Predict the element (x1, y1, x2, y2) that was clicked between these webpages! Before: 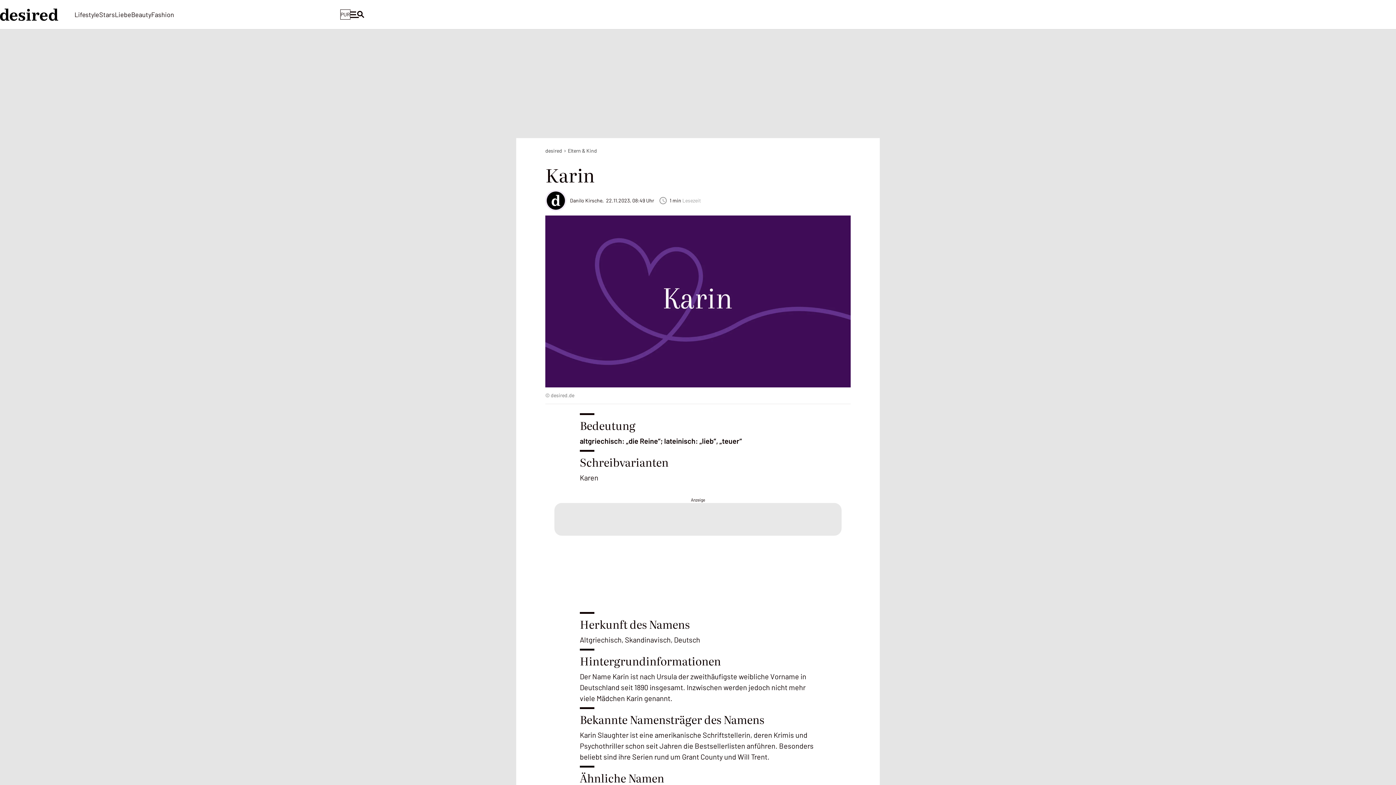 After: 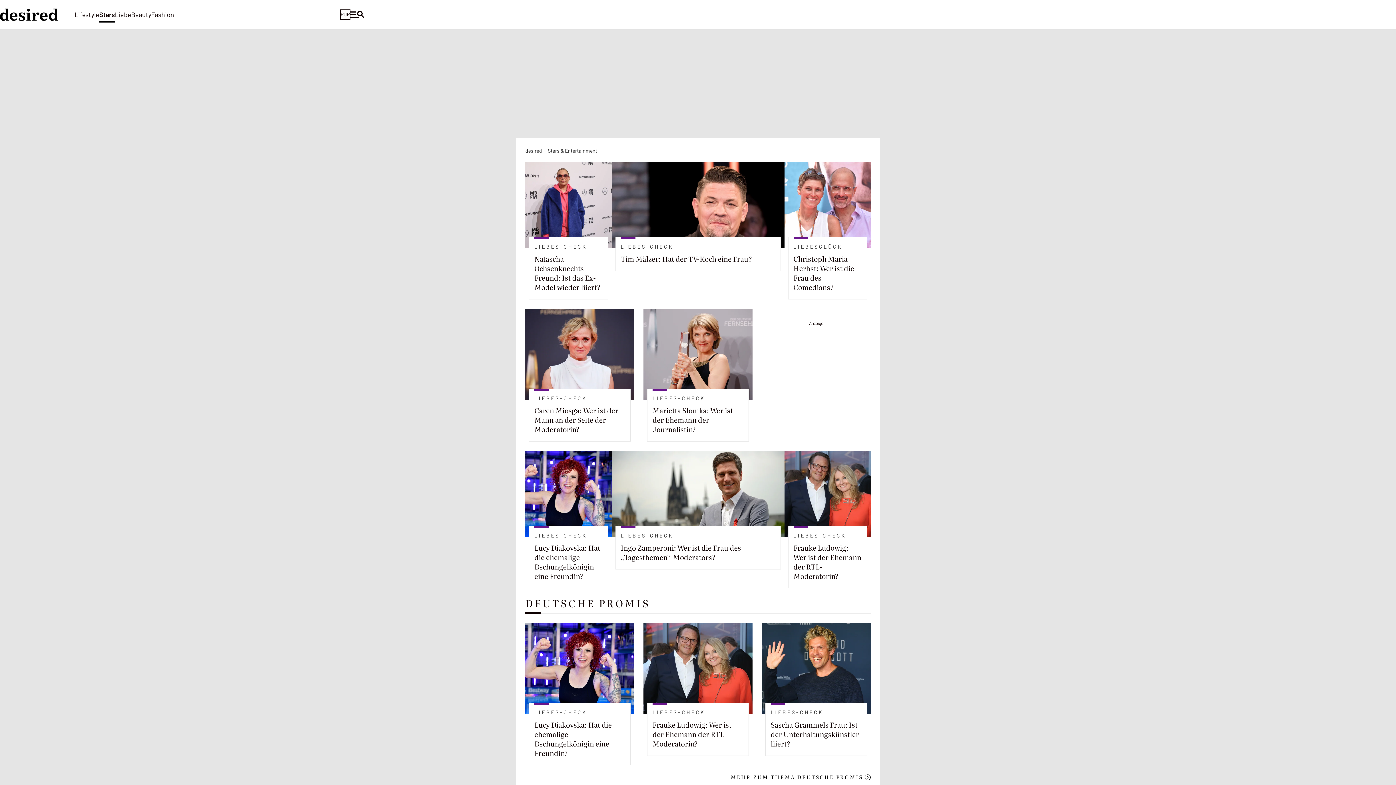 Action: bbox: (99, 3, 114, 26) label: Stars